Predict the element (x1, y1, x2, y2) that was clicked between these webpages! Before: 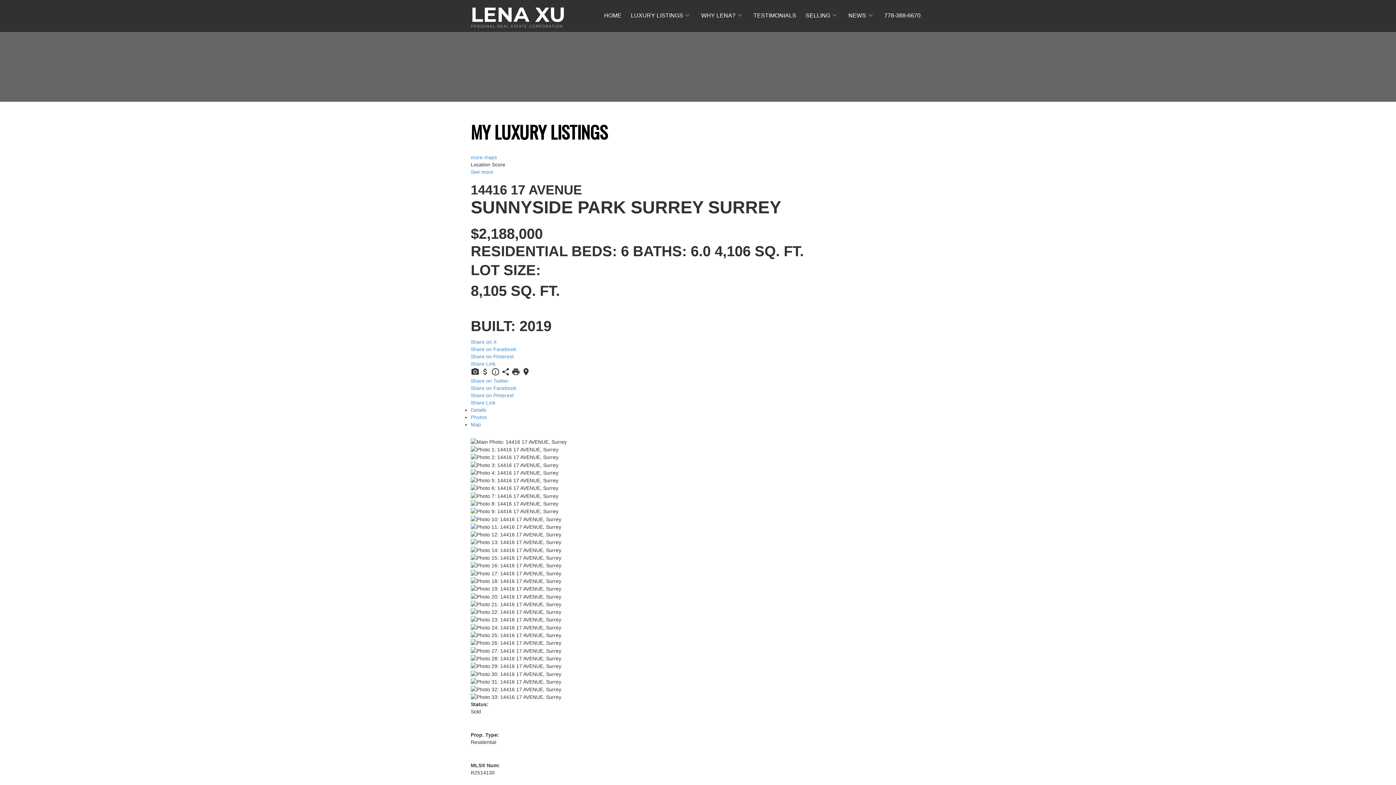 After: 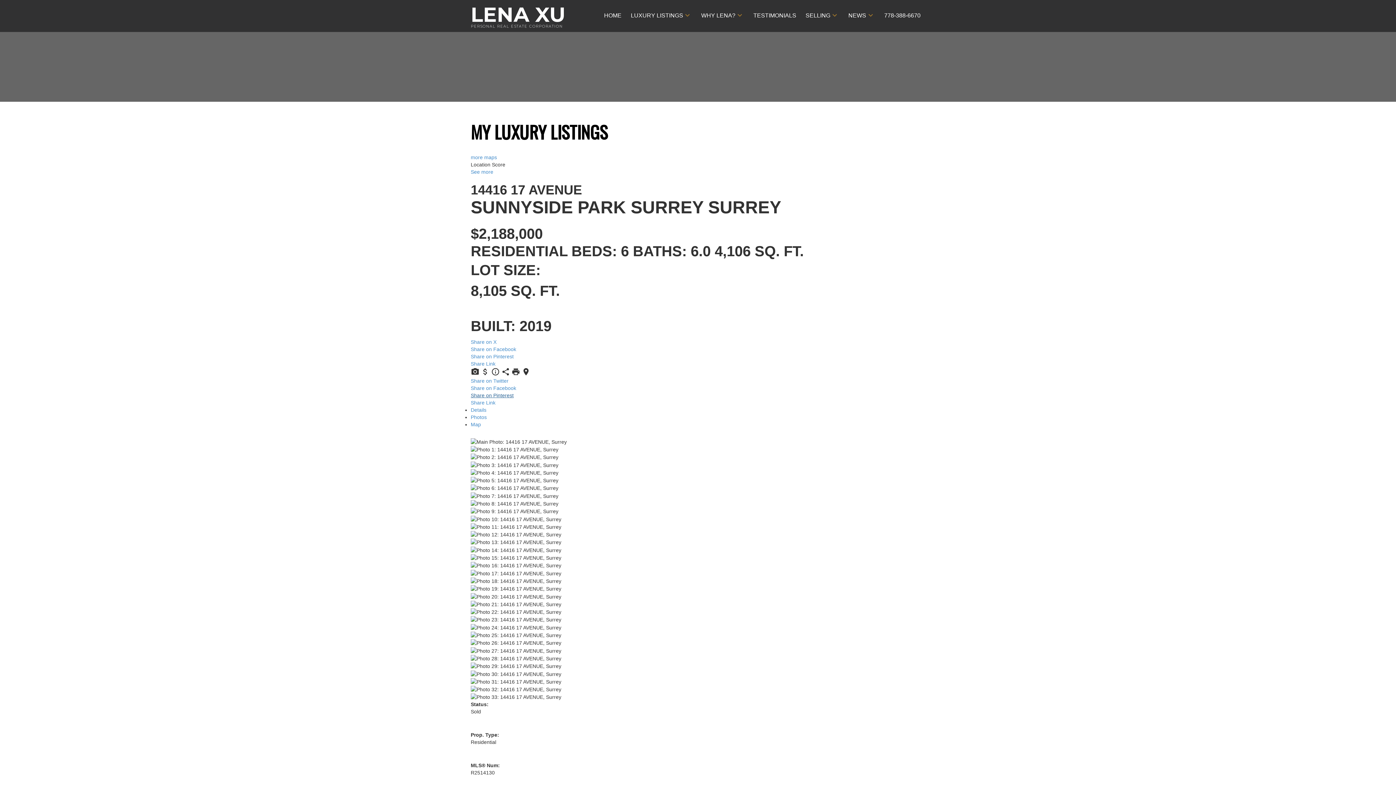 Action: label: Share on Pinterest bbox: (470, 392, 513, 398)